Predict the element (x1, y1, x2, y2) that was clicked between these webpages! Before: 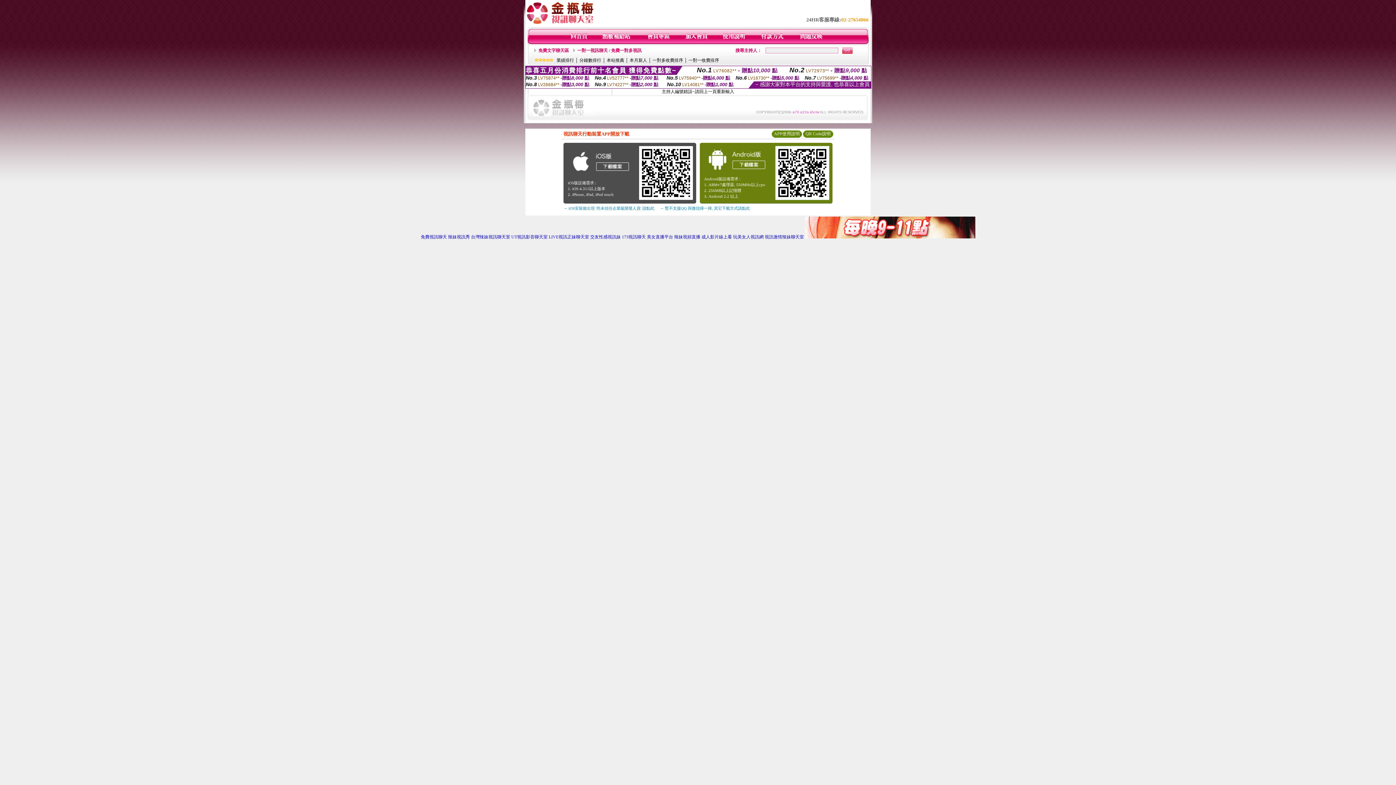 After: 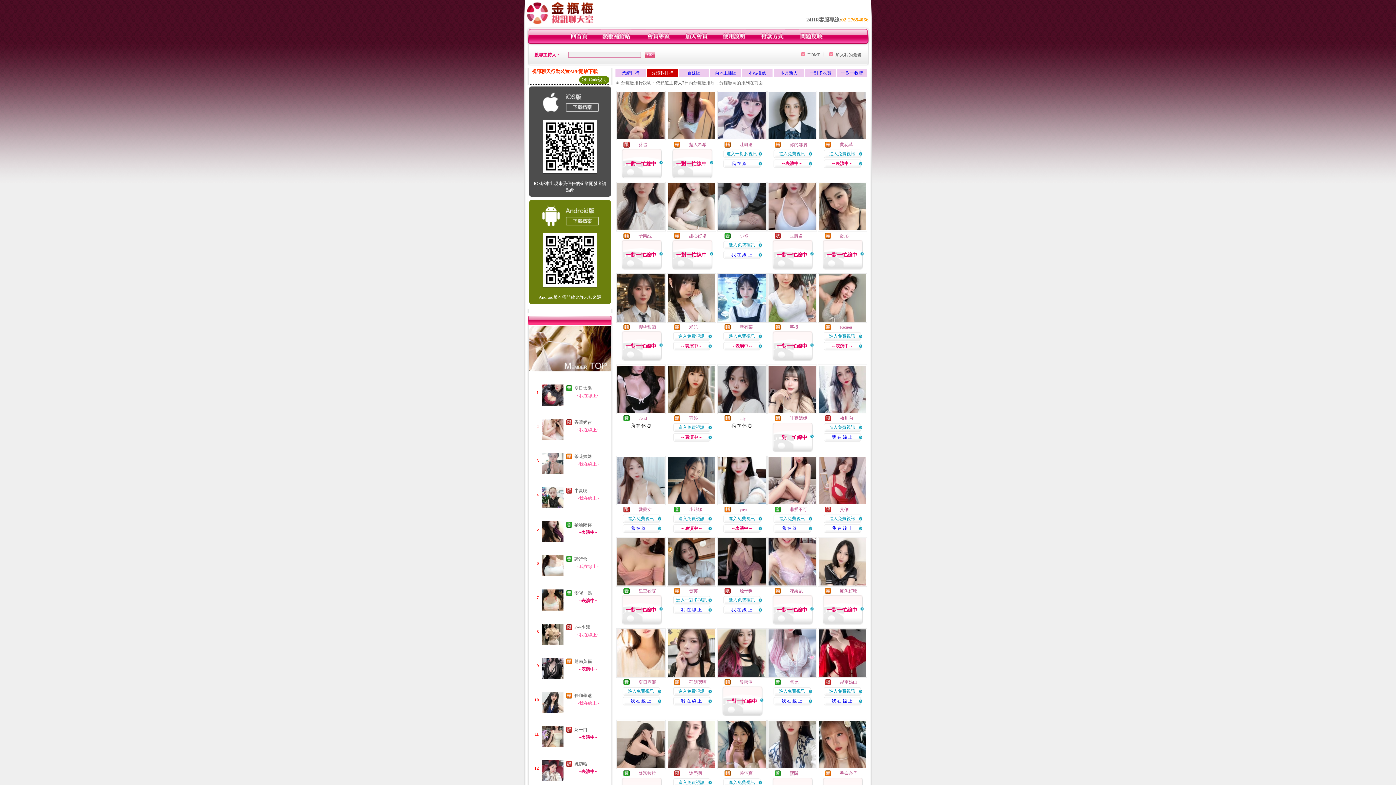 Action: bbox: (579, 57, 601, 62) label: 分鐘數排行